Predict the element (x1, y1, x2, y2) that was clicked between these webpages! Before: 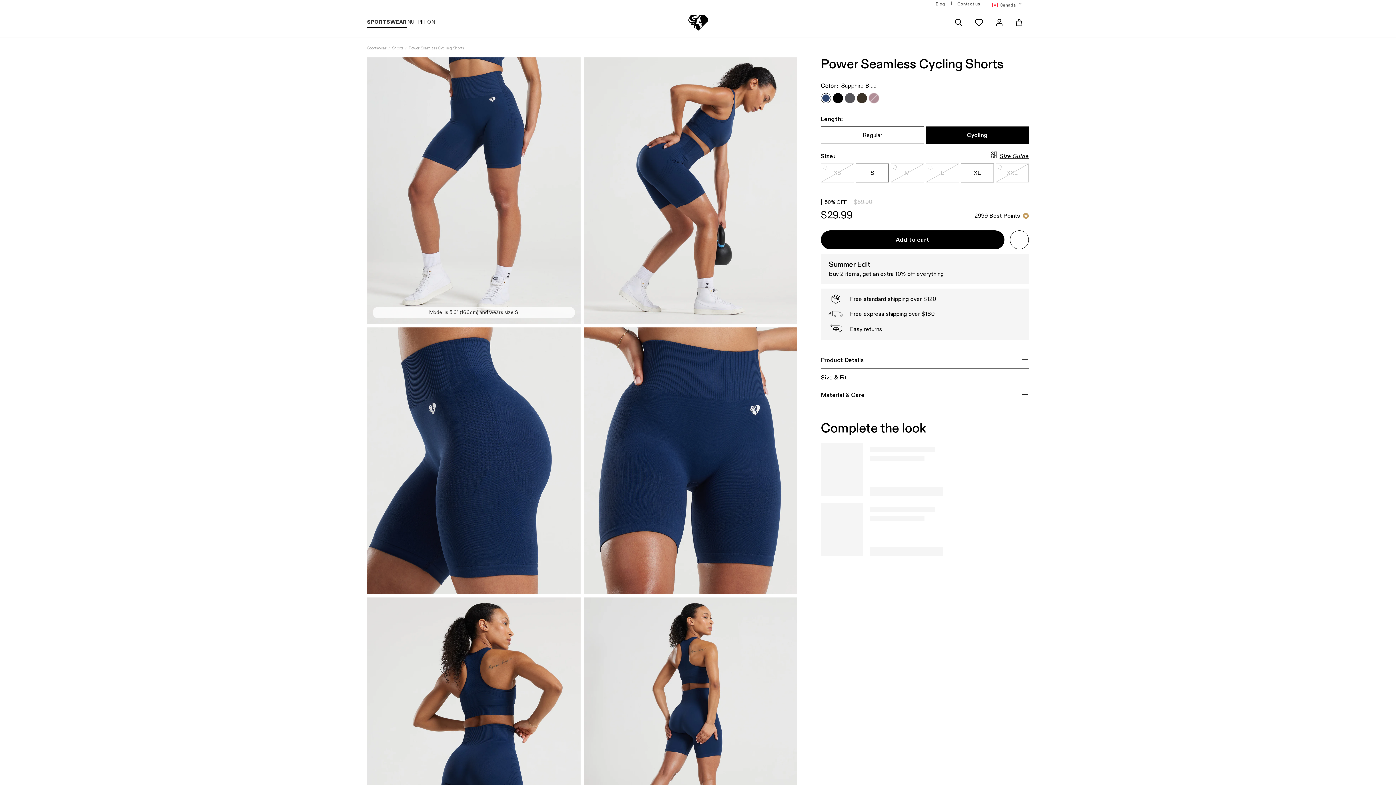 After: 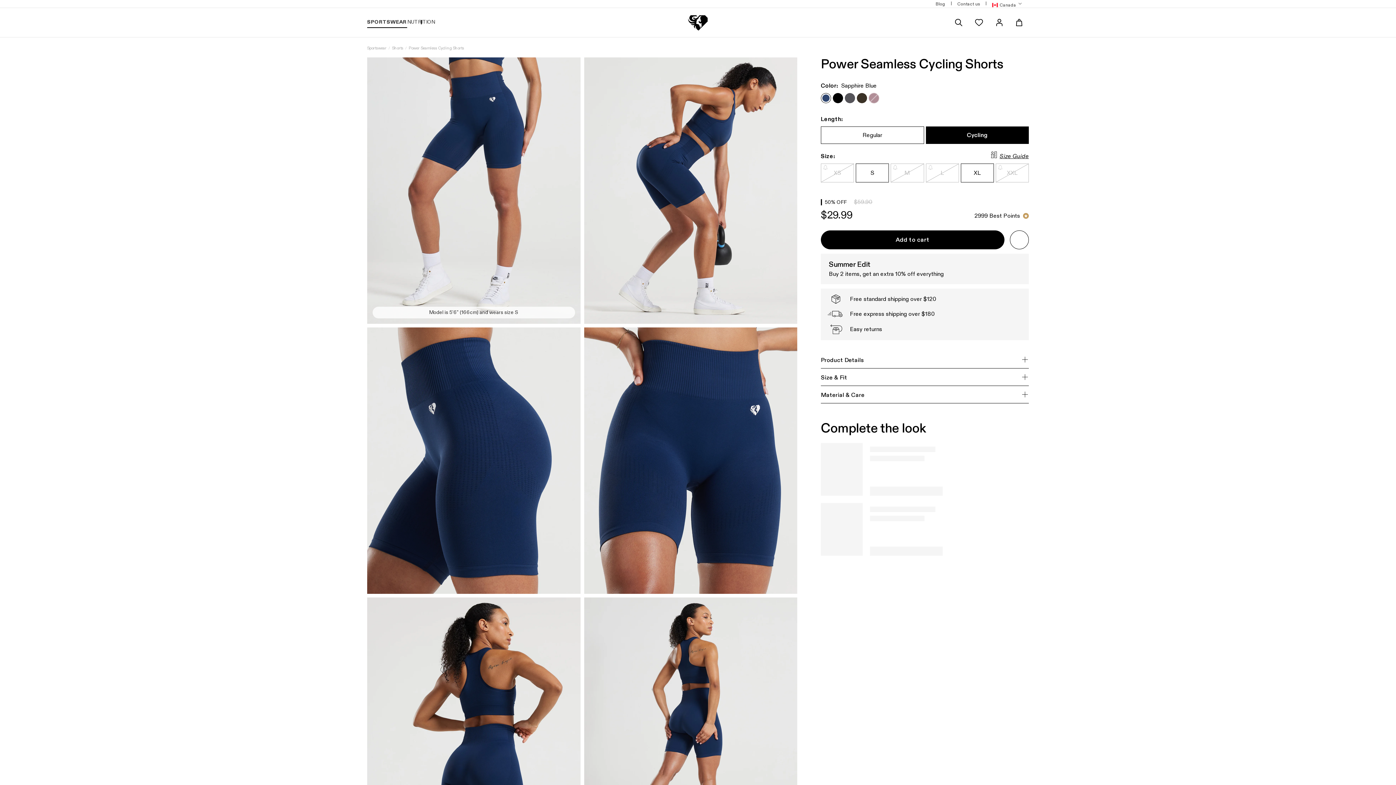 Action: bbox: (821, 93, 831, 103)